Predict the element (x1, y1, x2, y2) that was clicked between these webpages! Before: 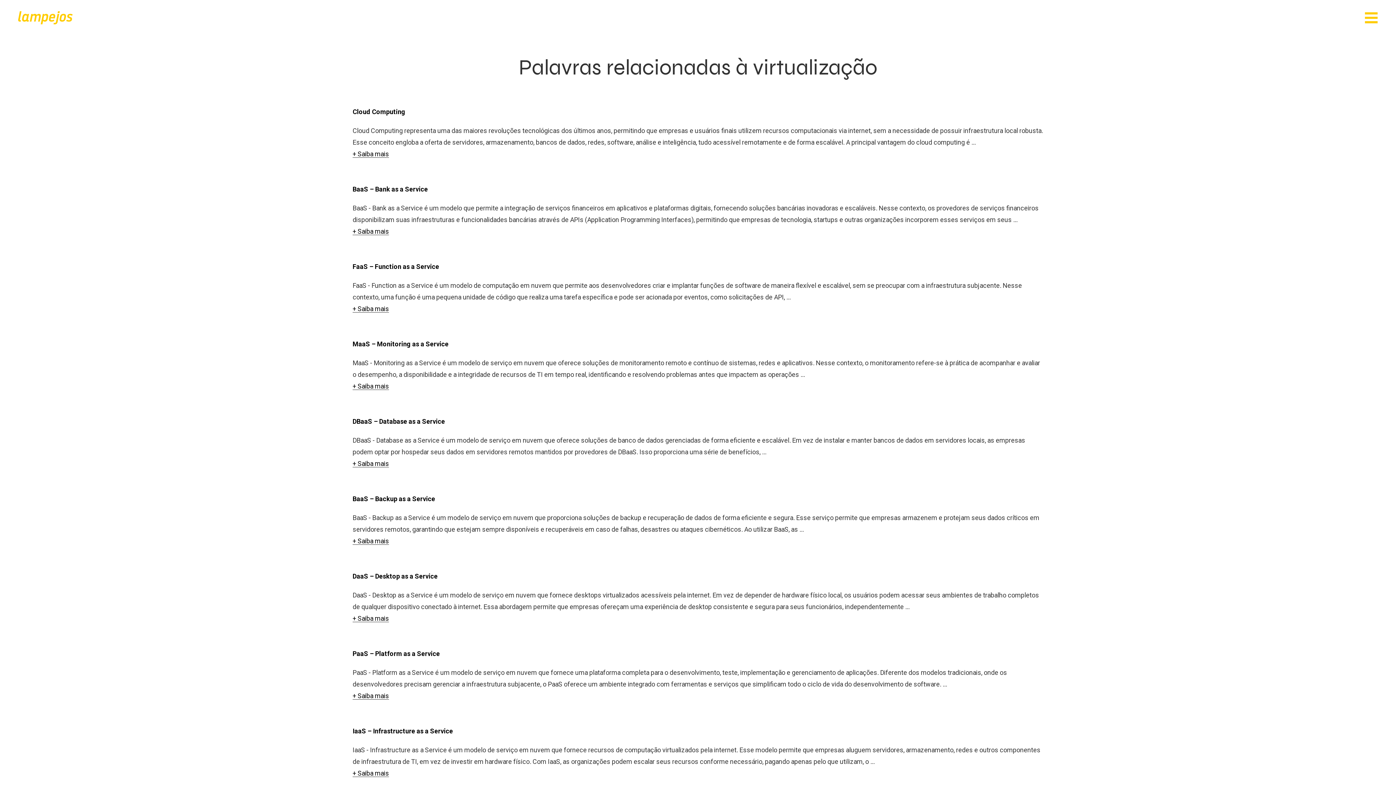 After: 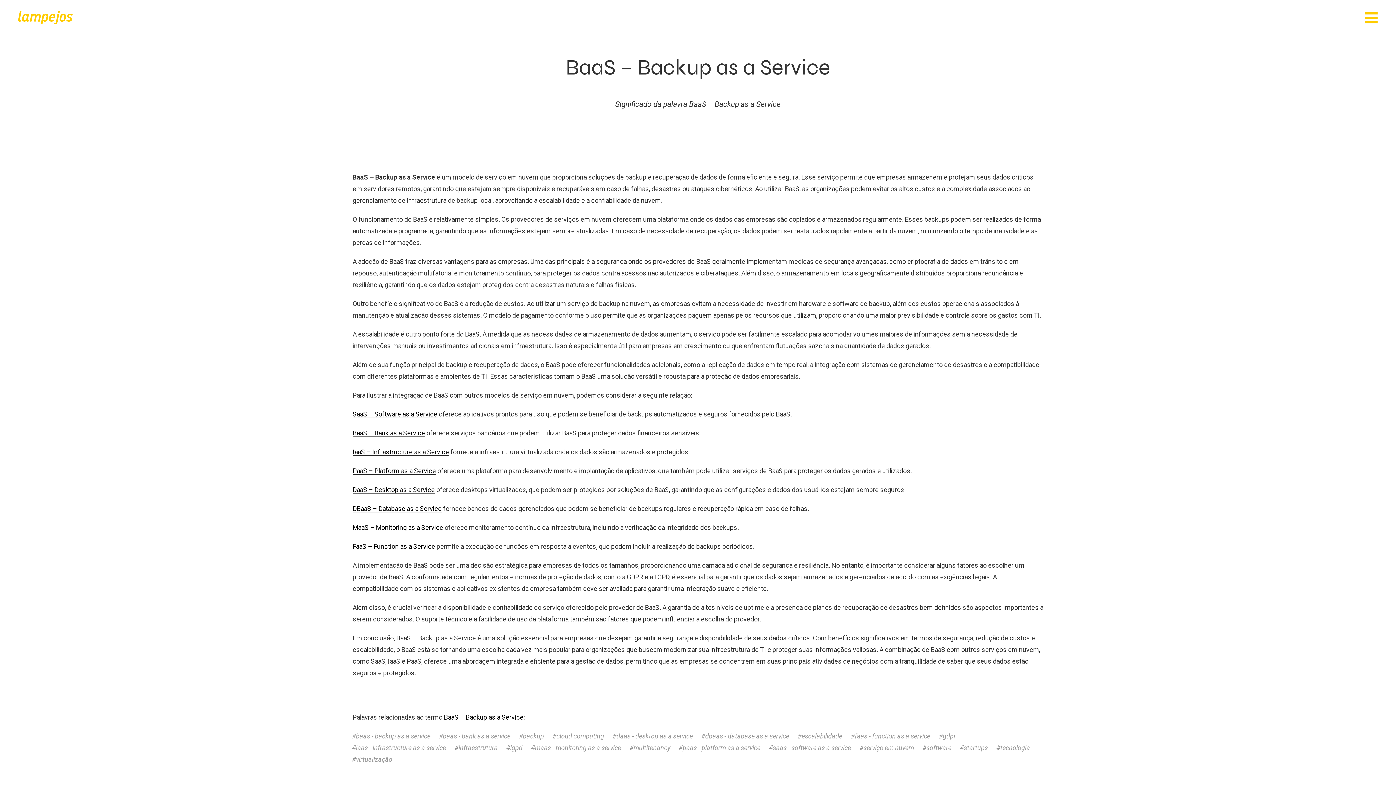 Action: label: BaaS – Backup as a Service bbox: (352, 495, 435, 502)